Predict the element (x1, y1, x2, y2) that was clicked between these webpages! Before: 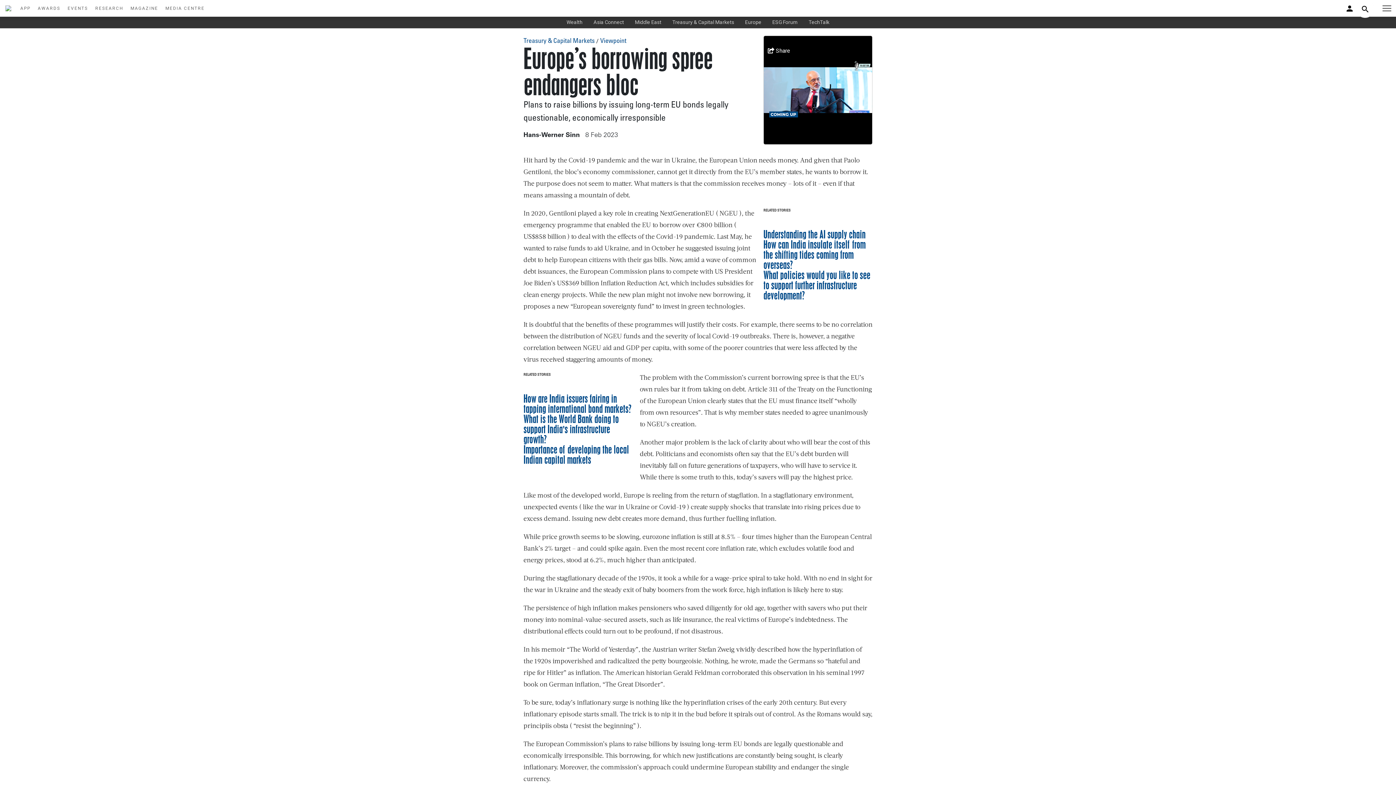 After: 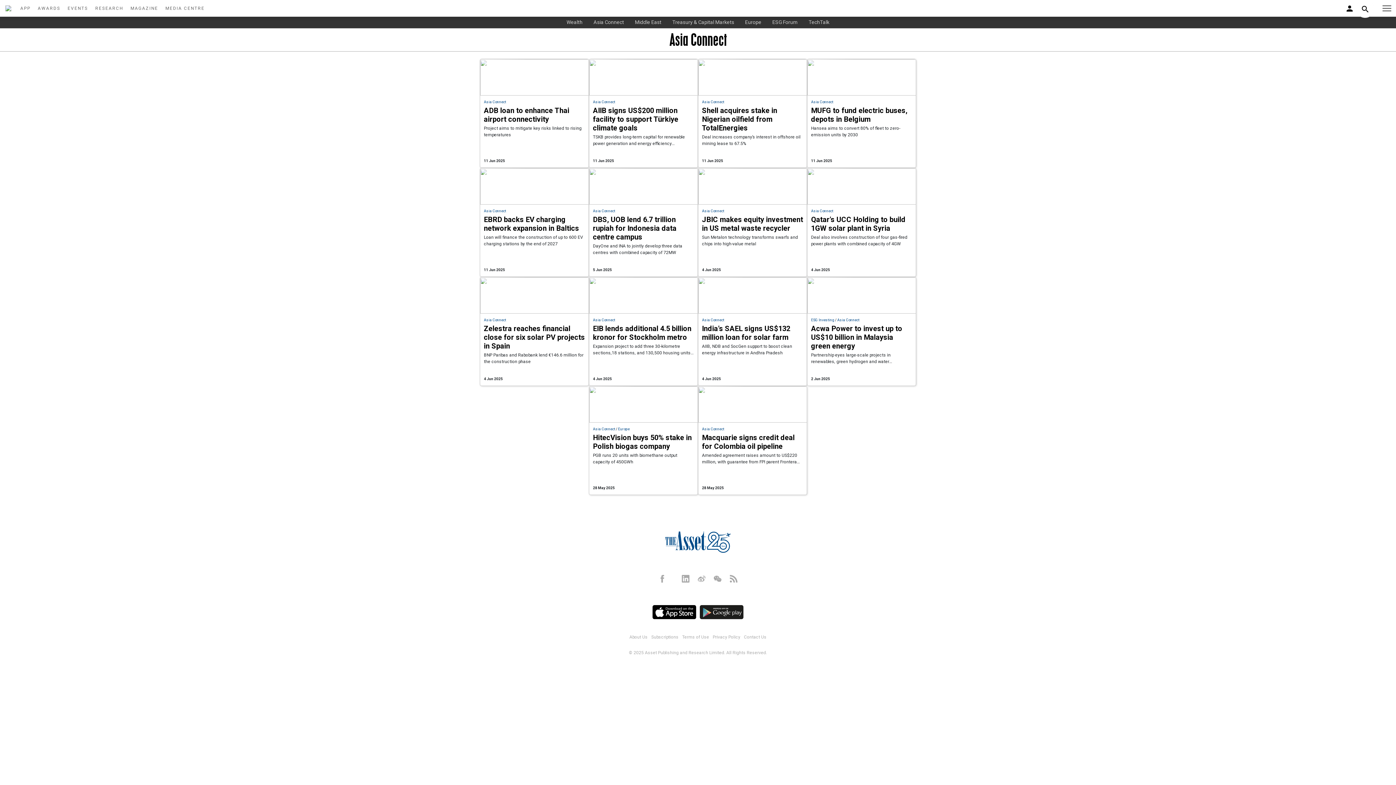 Action: label: Asia Connect bbox: (593, 18, 624, 26)